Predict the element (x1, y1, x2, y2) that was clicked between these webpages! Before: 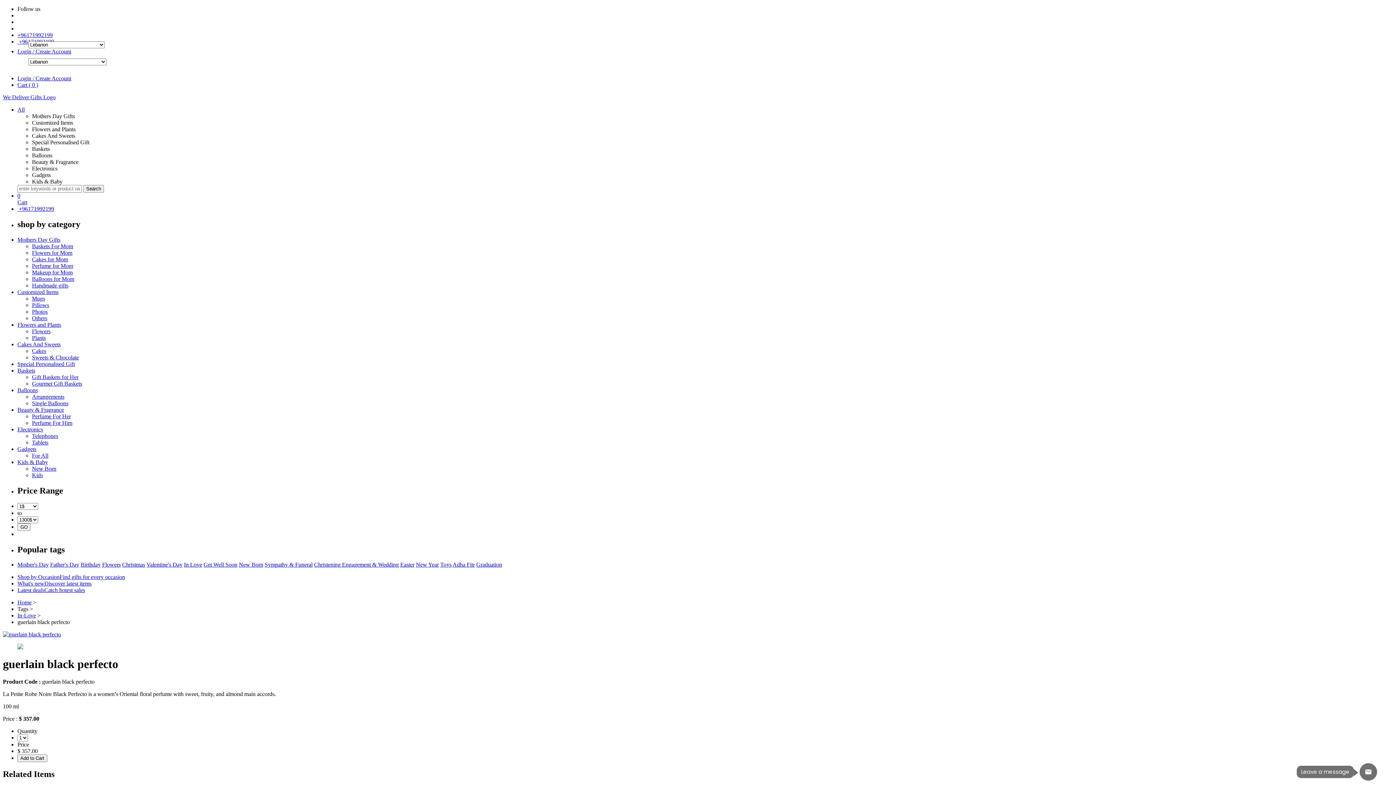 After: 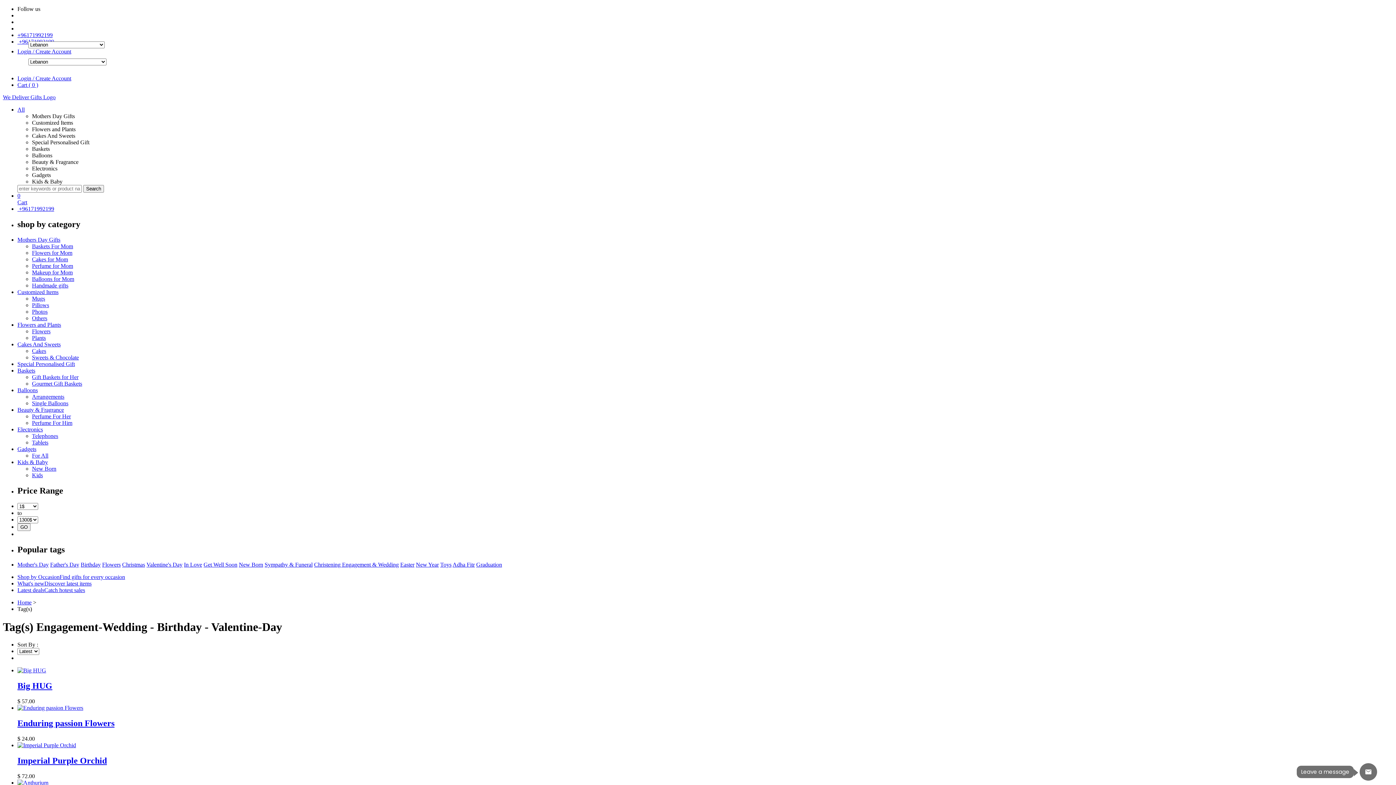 Action: bbox: (17, 574, 125, 580) label: Shop by OccasionFind gifts for every occasion